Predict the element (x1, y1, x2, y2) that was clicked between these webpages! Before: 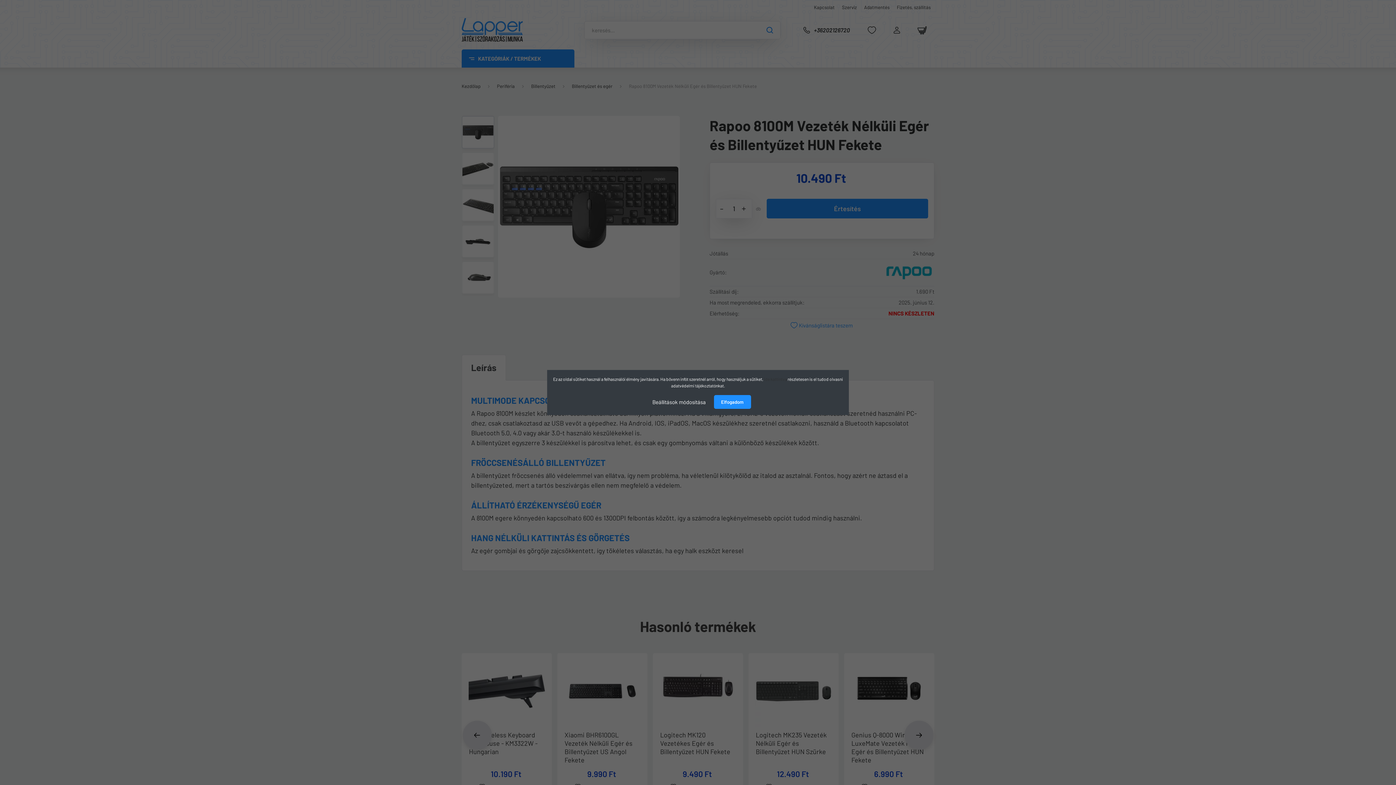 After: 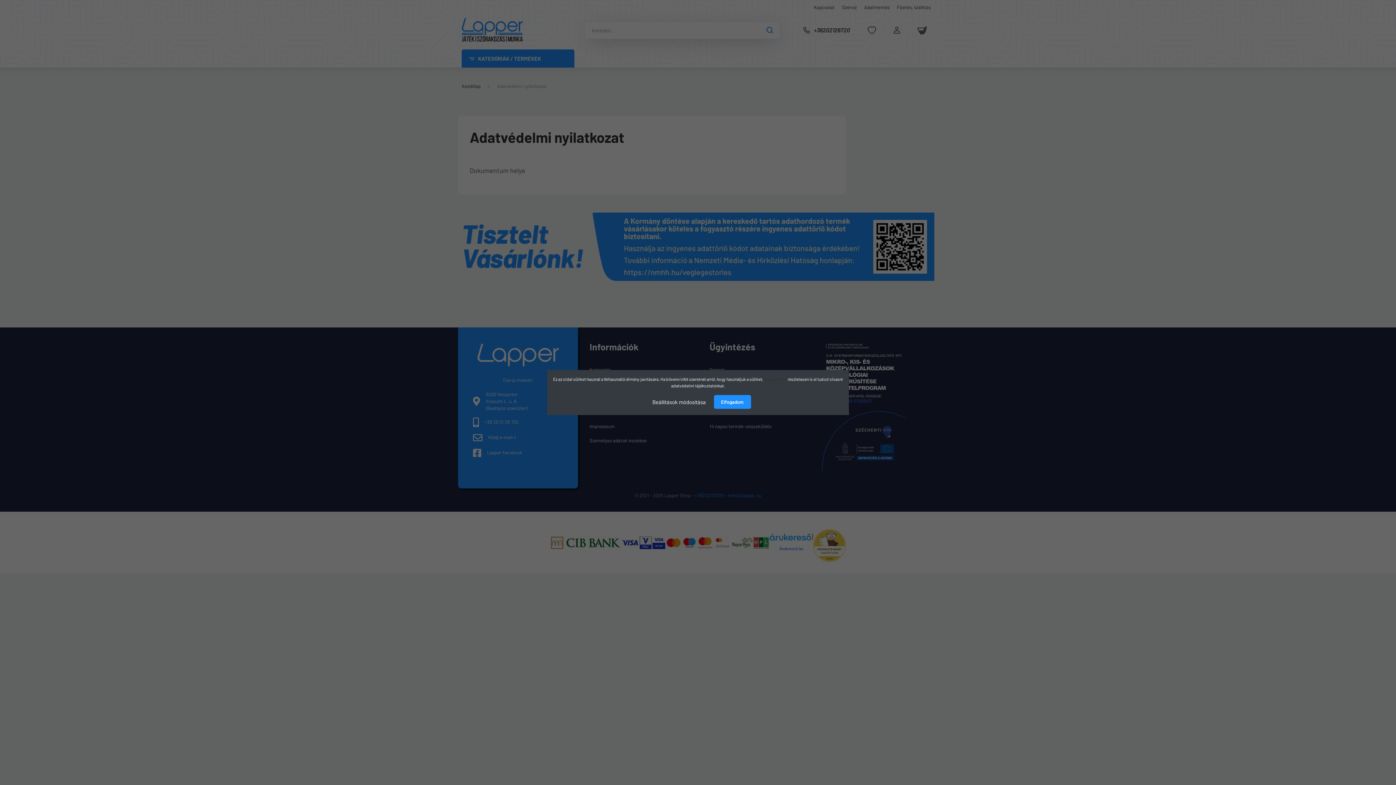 Action: label: ide kattintva bbox: (764, 376, 787, 381)